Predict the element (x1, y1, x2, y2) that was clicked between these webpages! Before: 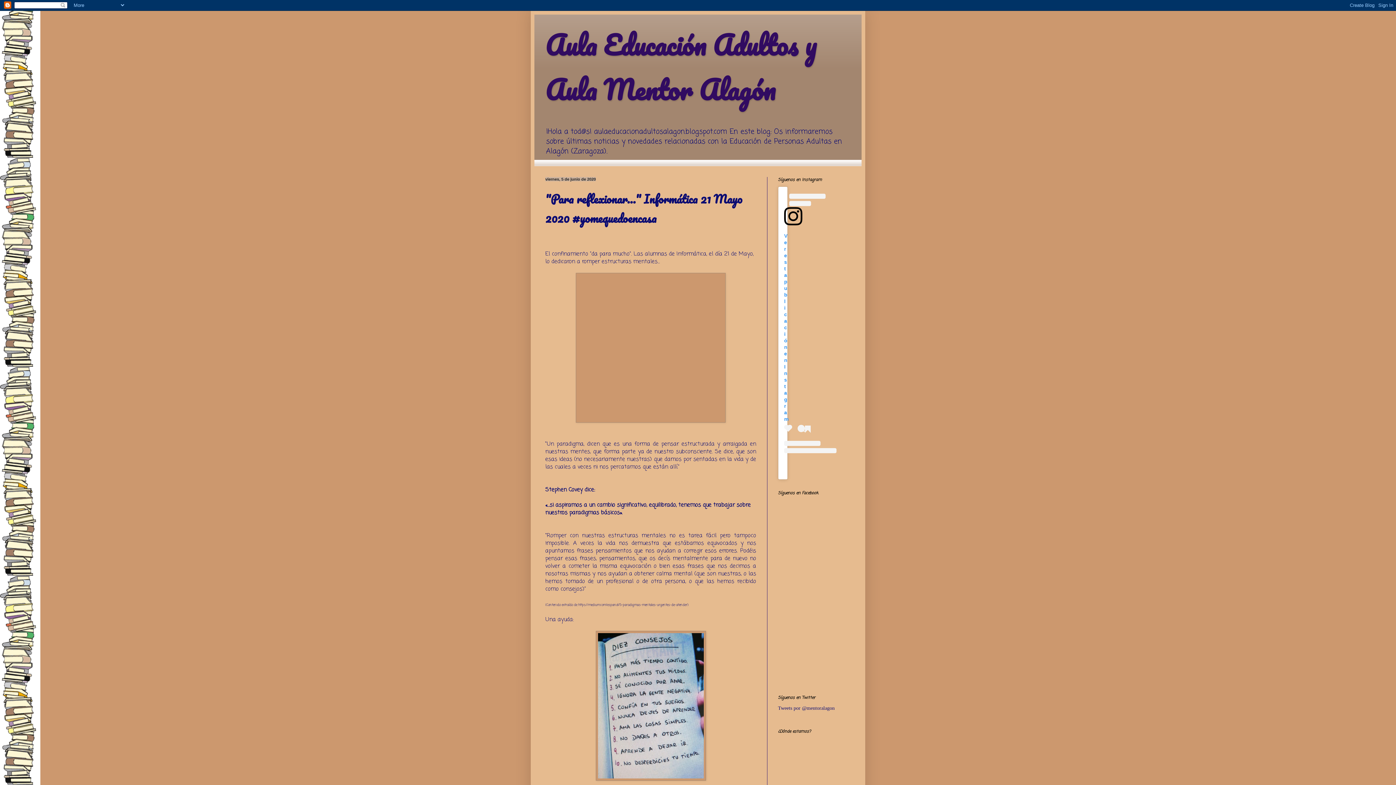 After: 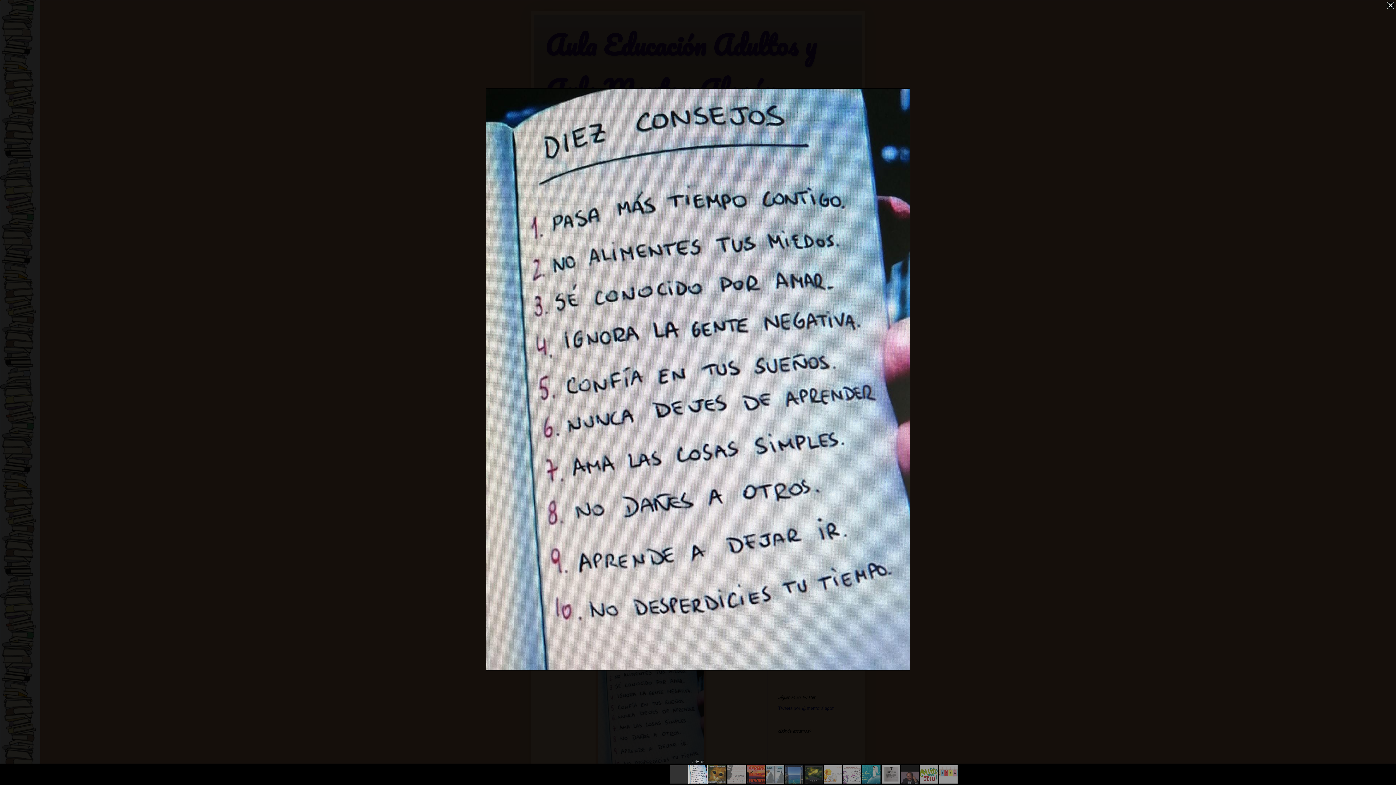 Action: bbox: (595, 775, 706, 783)